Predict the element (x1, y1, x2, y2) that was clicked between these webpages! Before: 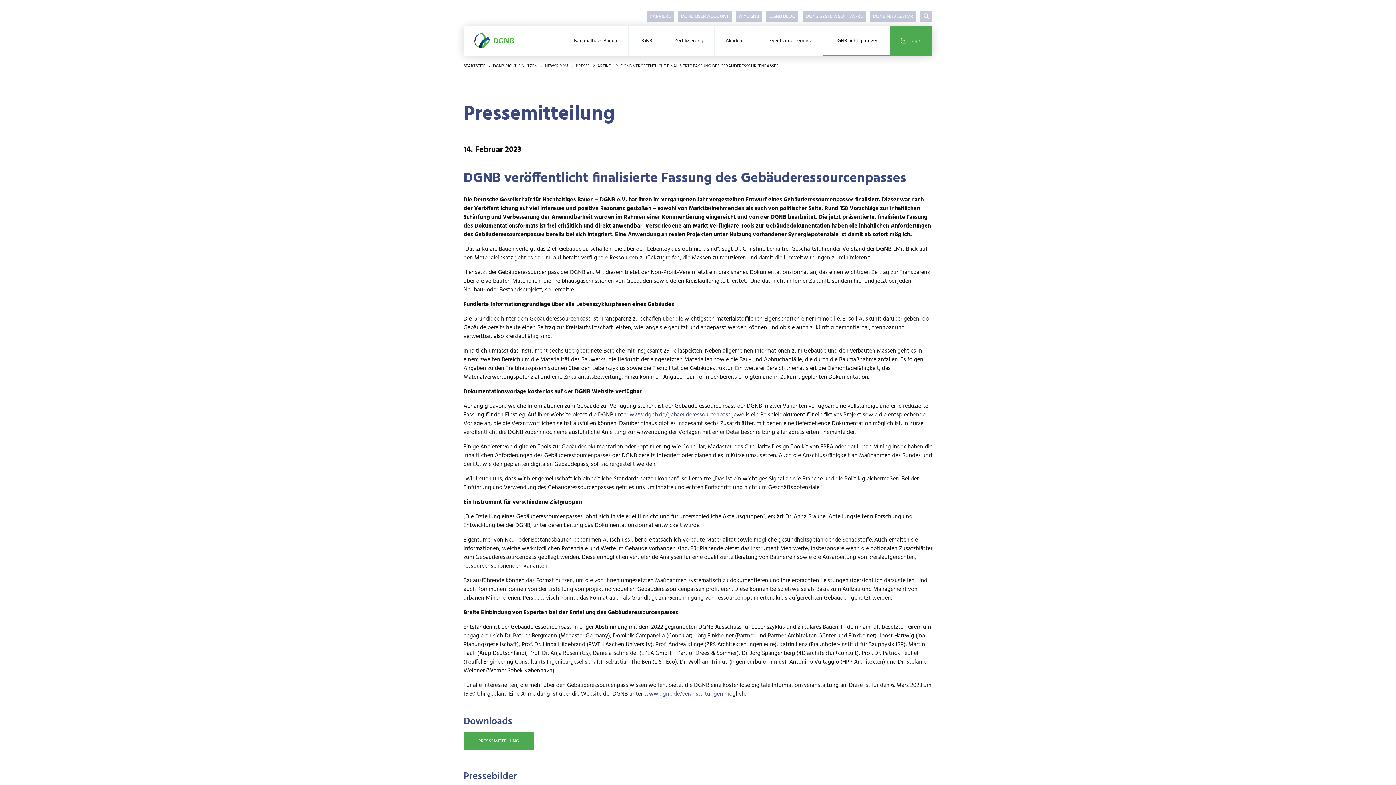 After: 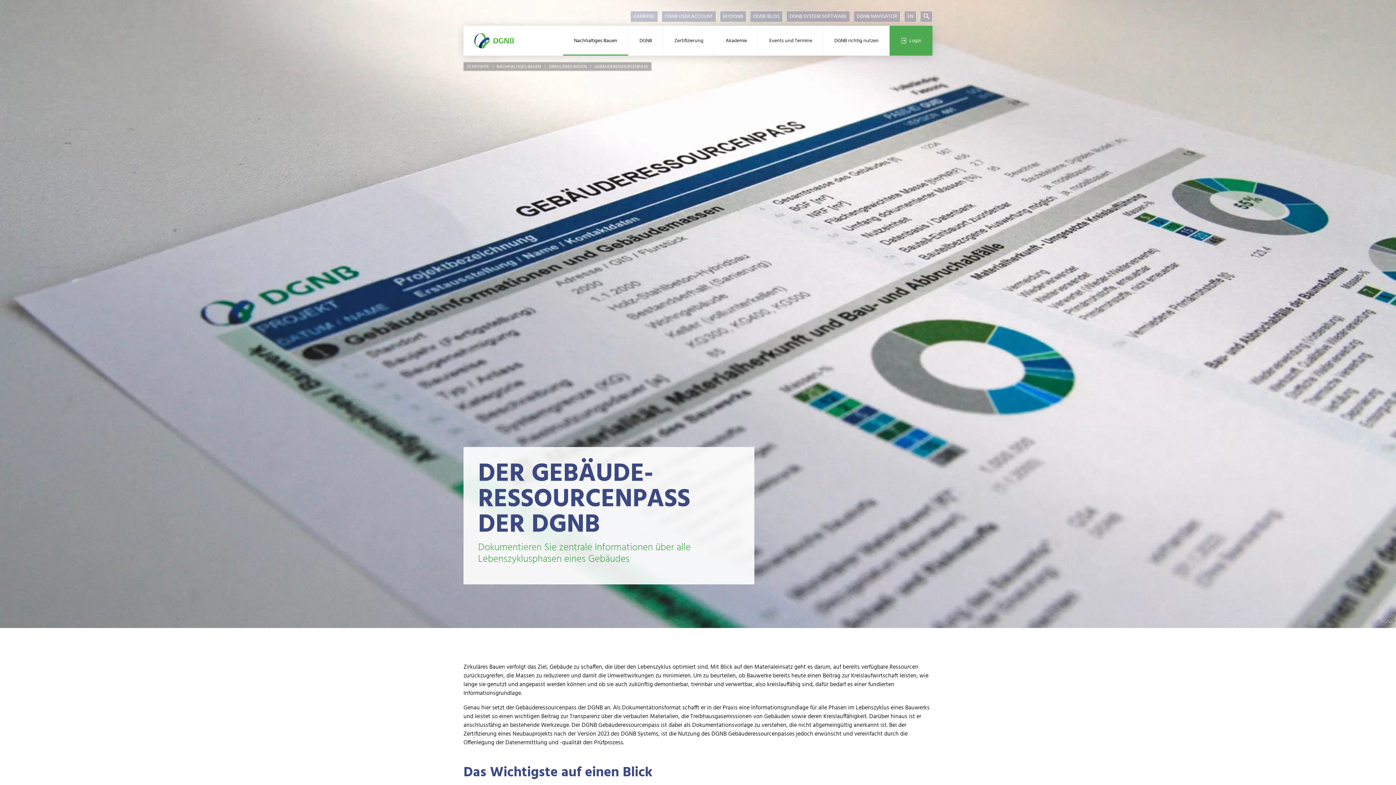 Action: bbox: (629, 410, 730, 420) label: www.dgnb.de/gebaeuderessourcenpass